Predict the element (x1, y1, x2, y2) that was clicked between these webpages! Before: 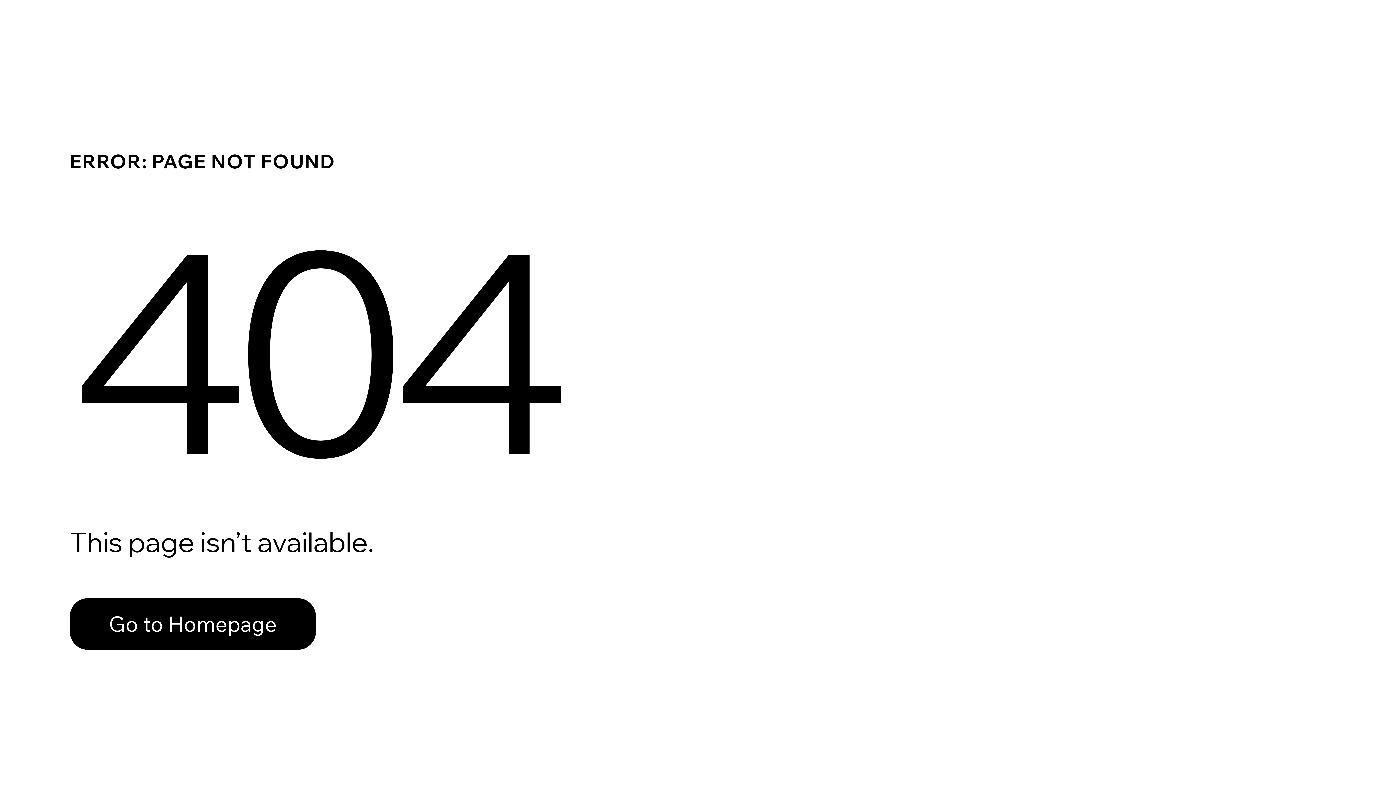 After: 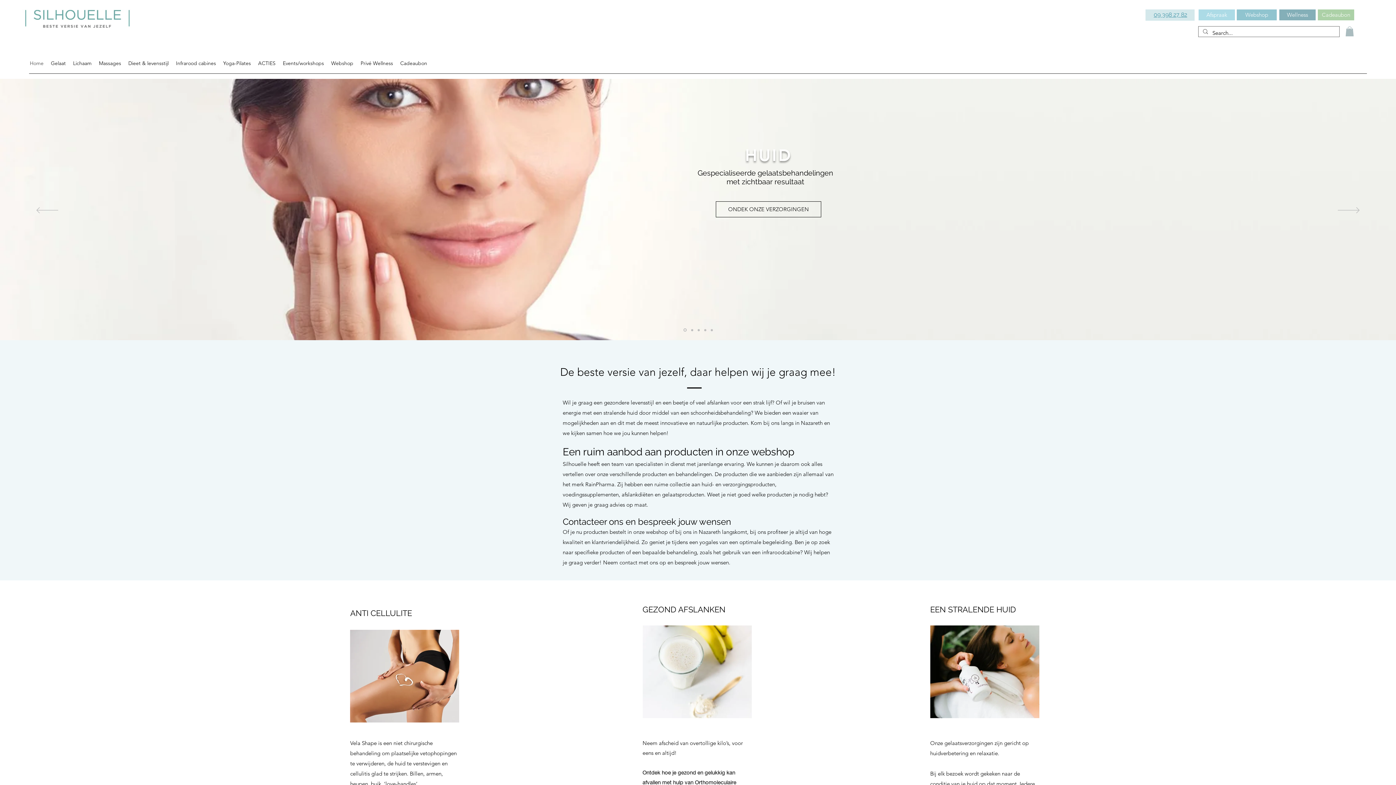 Action: label: Go to Homepage bbox: (69, 598, 316, 650)